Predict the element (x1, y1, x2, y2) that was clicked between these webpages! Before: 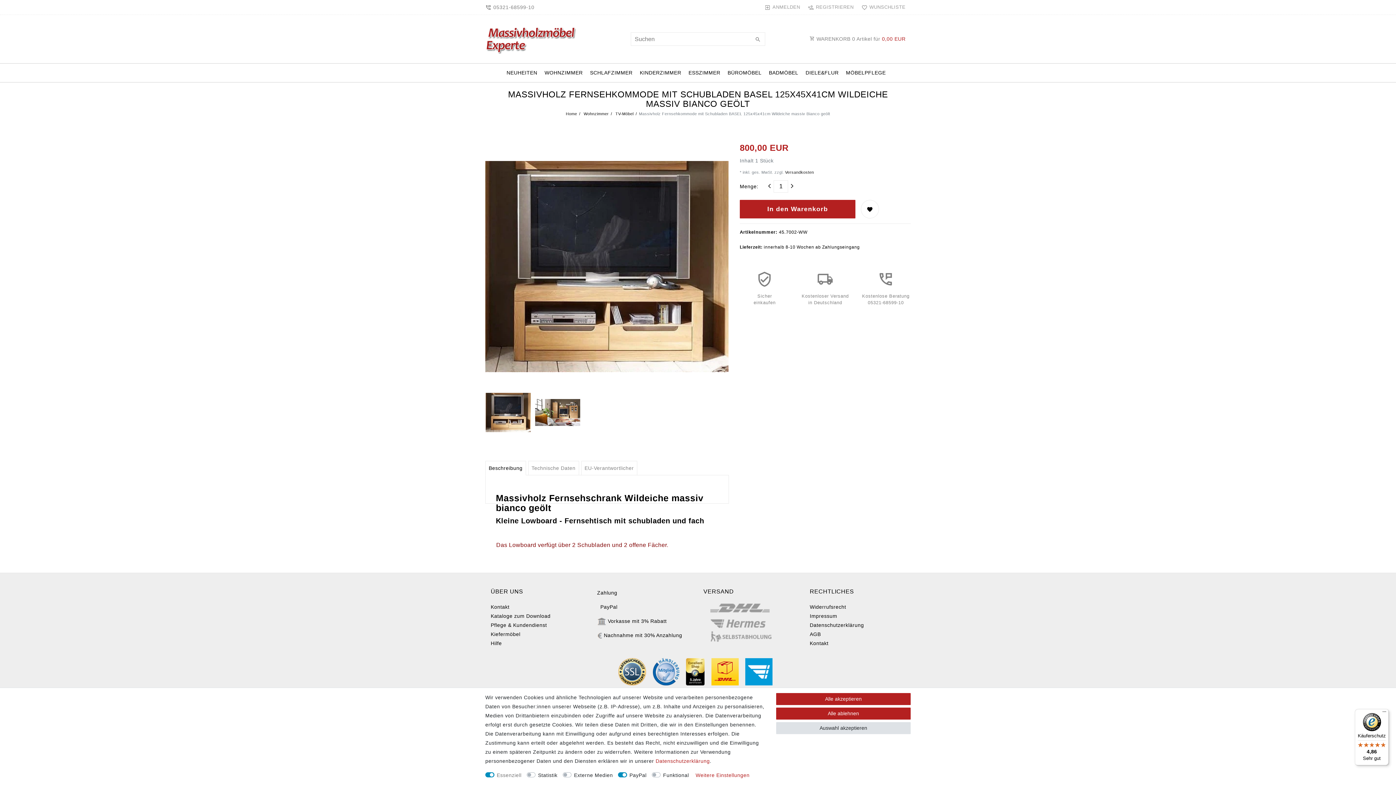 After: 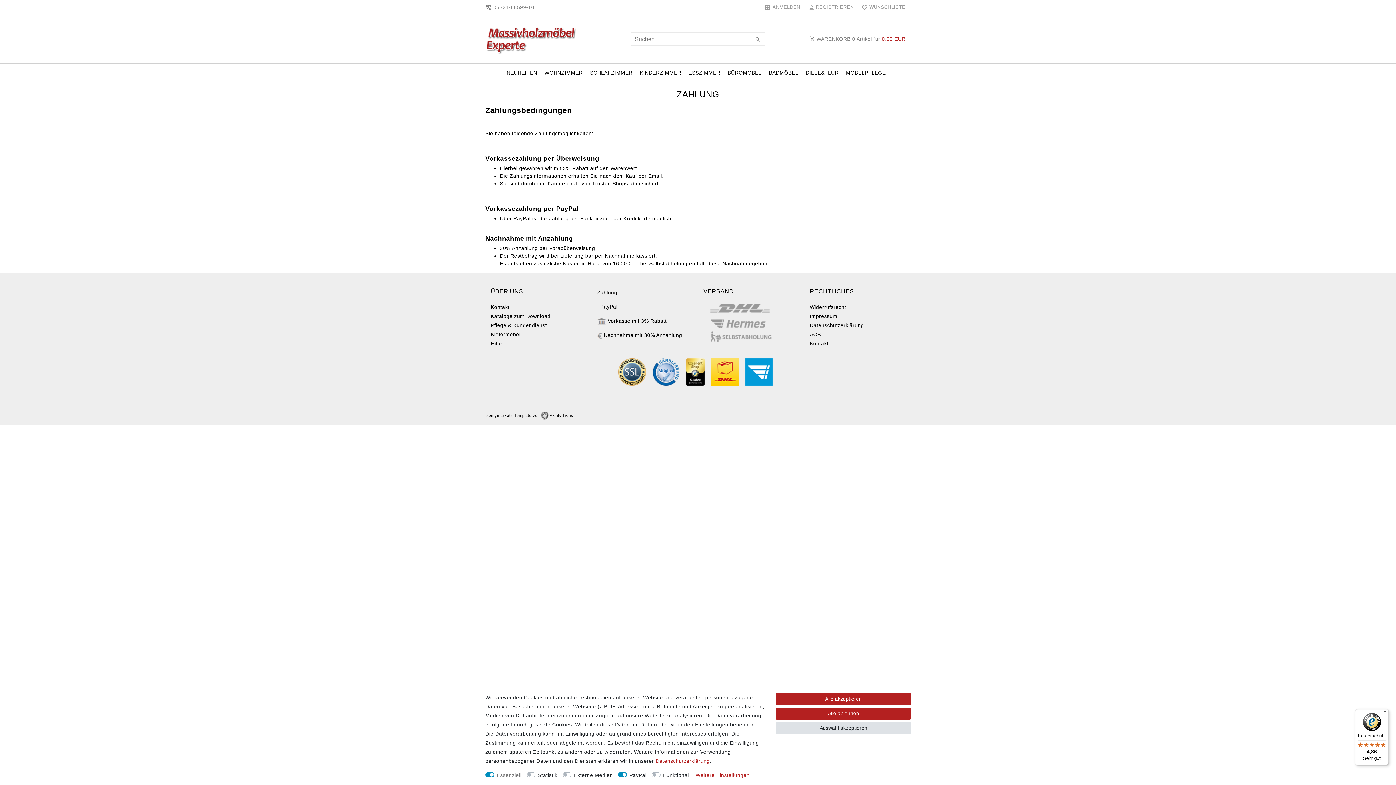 Action: label:  Vorkasse mit 3% Rabatt bbox: (597, 618, 666, 624)